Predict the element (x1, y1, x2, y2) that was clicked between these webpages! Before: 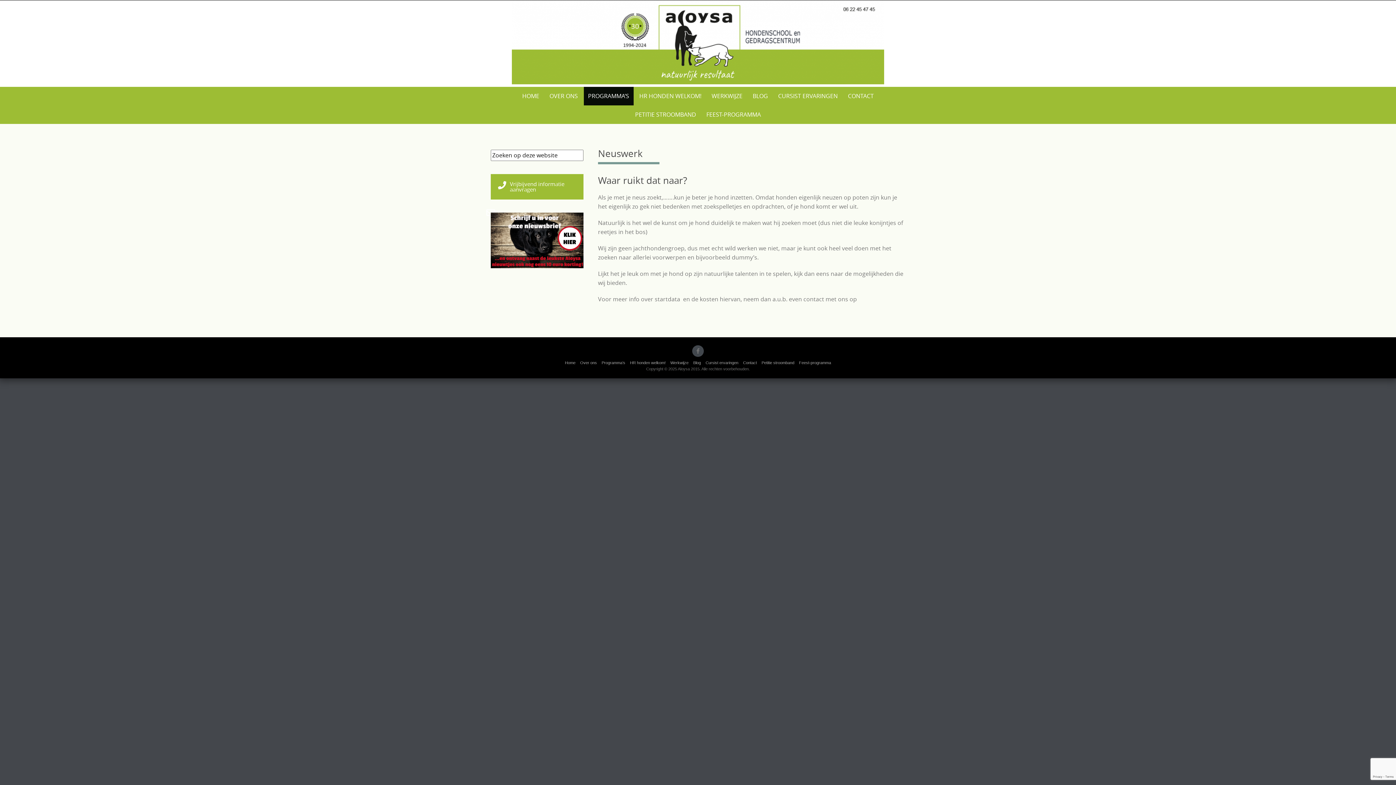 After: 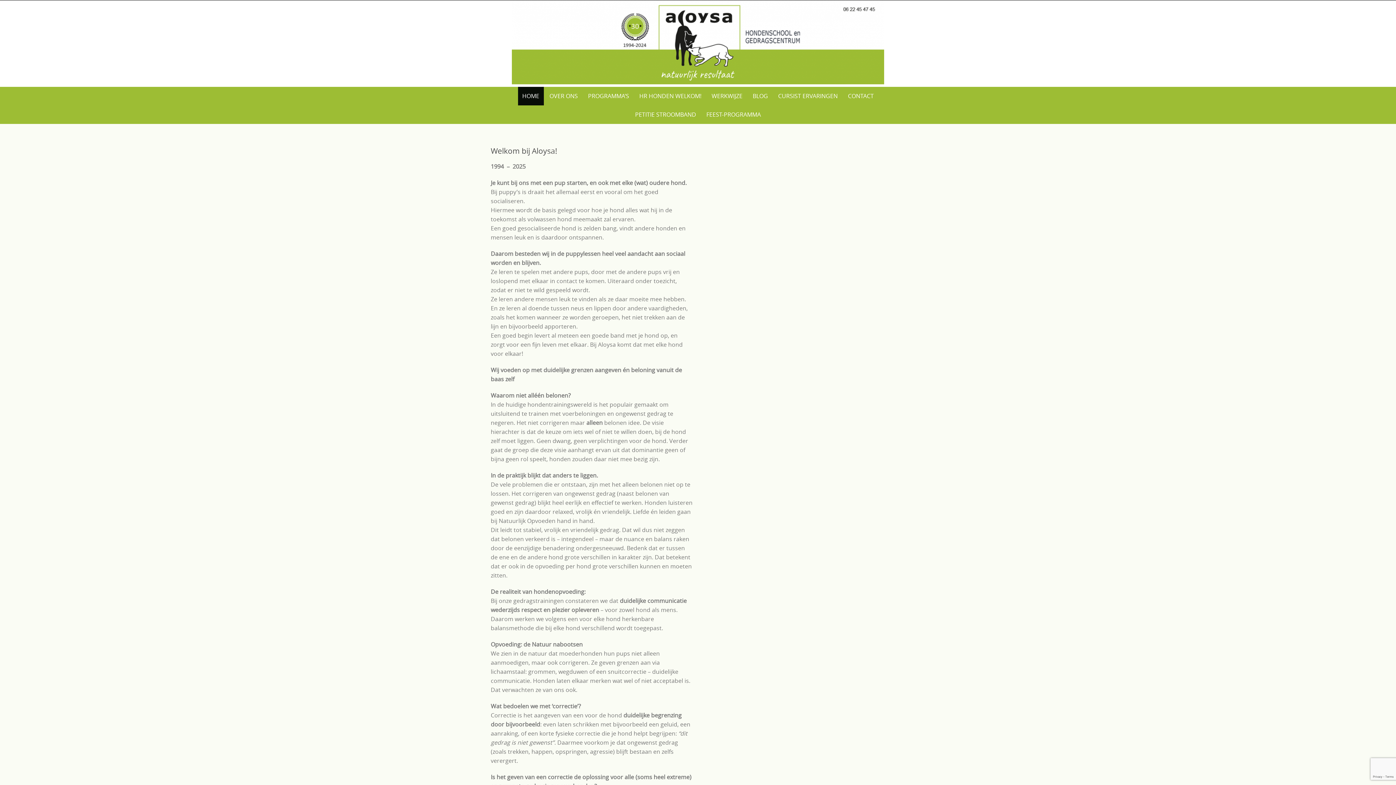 Action: bbox: (512, 0, 884, 84)